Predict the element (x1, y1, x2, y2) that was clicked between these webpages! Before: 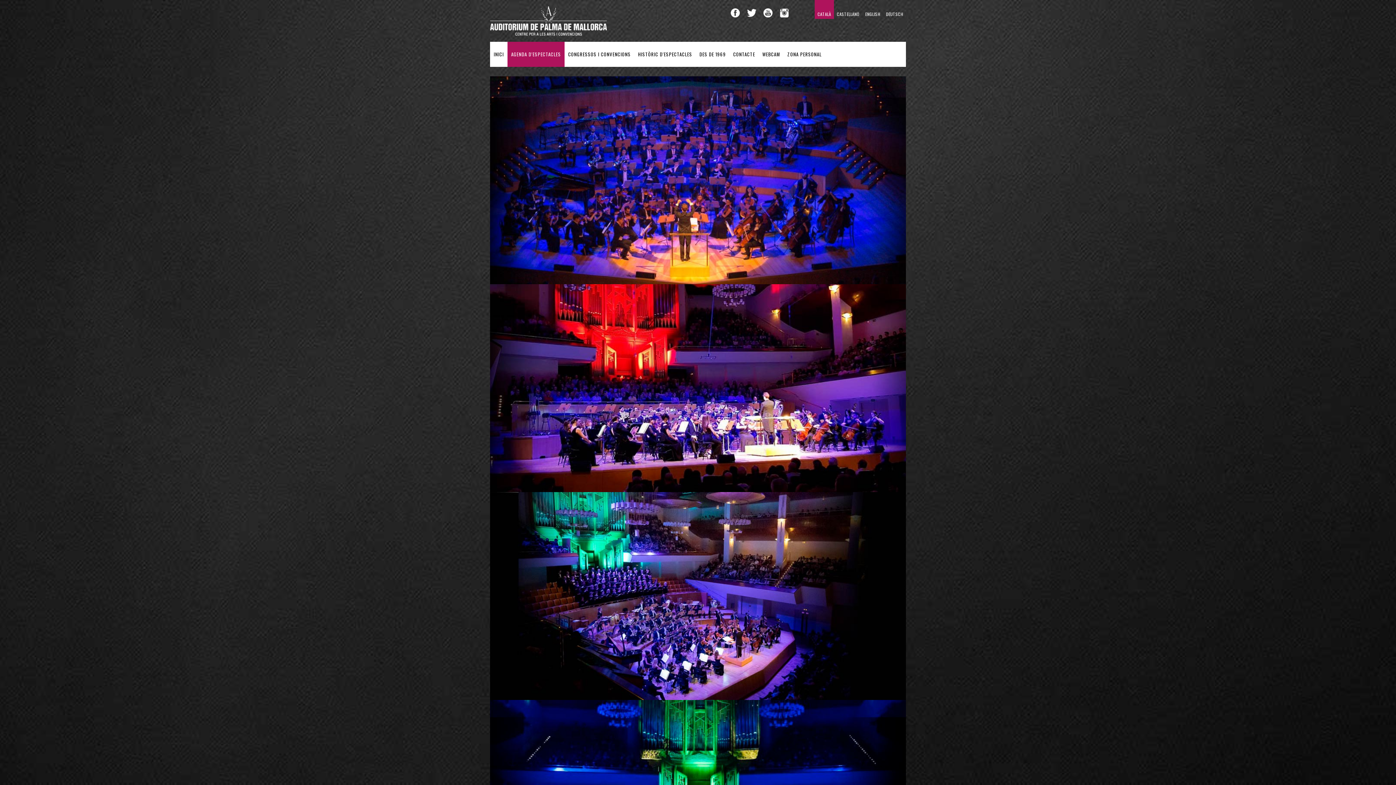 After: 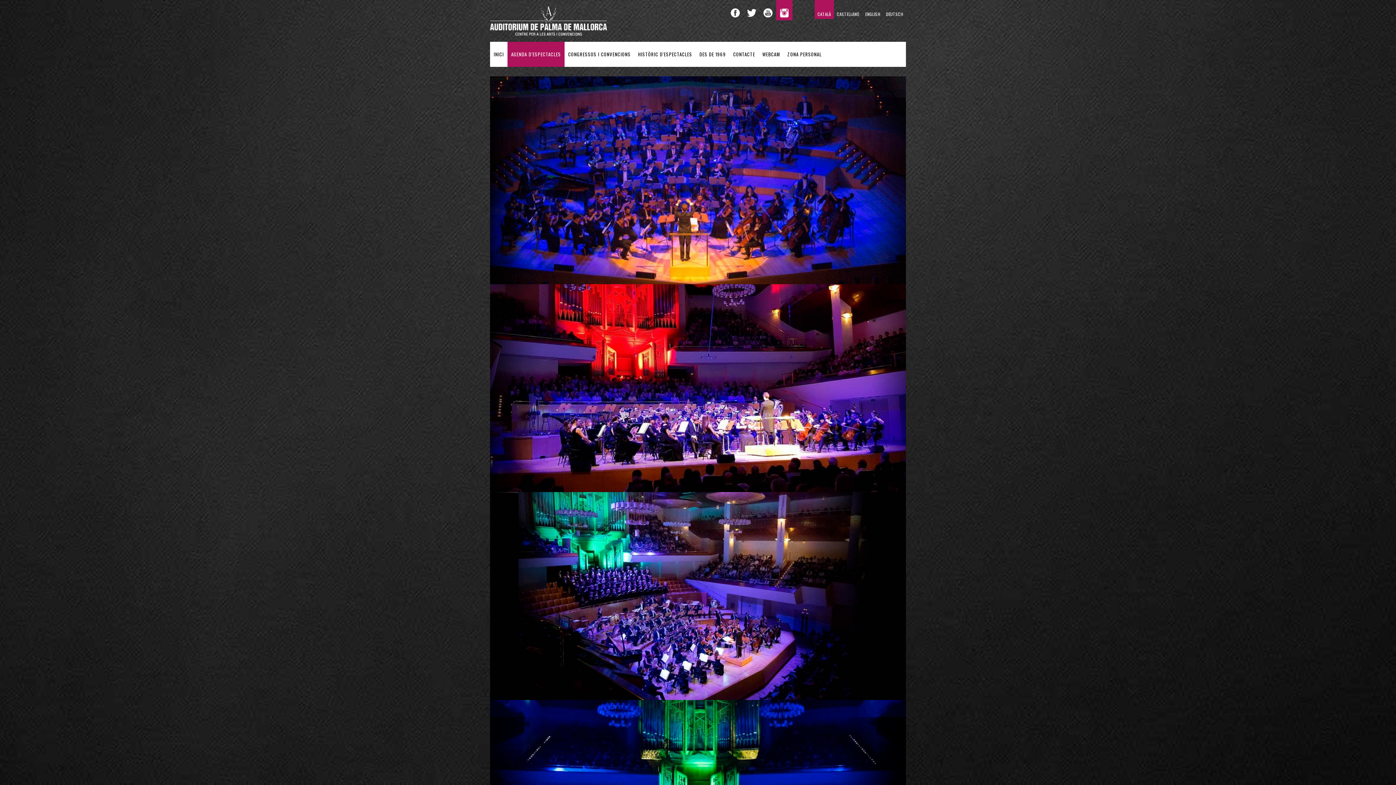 Action: bbox: (776, 0, 792, 20)